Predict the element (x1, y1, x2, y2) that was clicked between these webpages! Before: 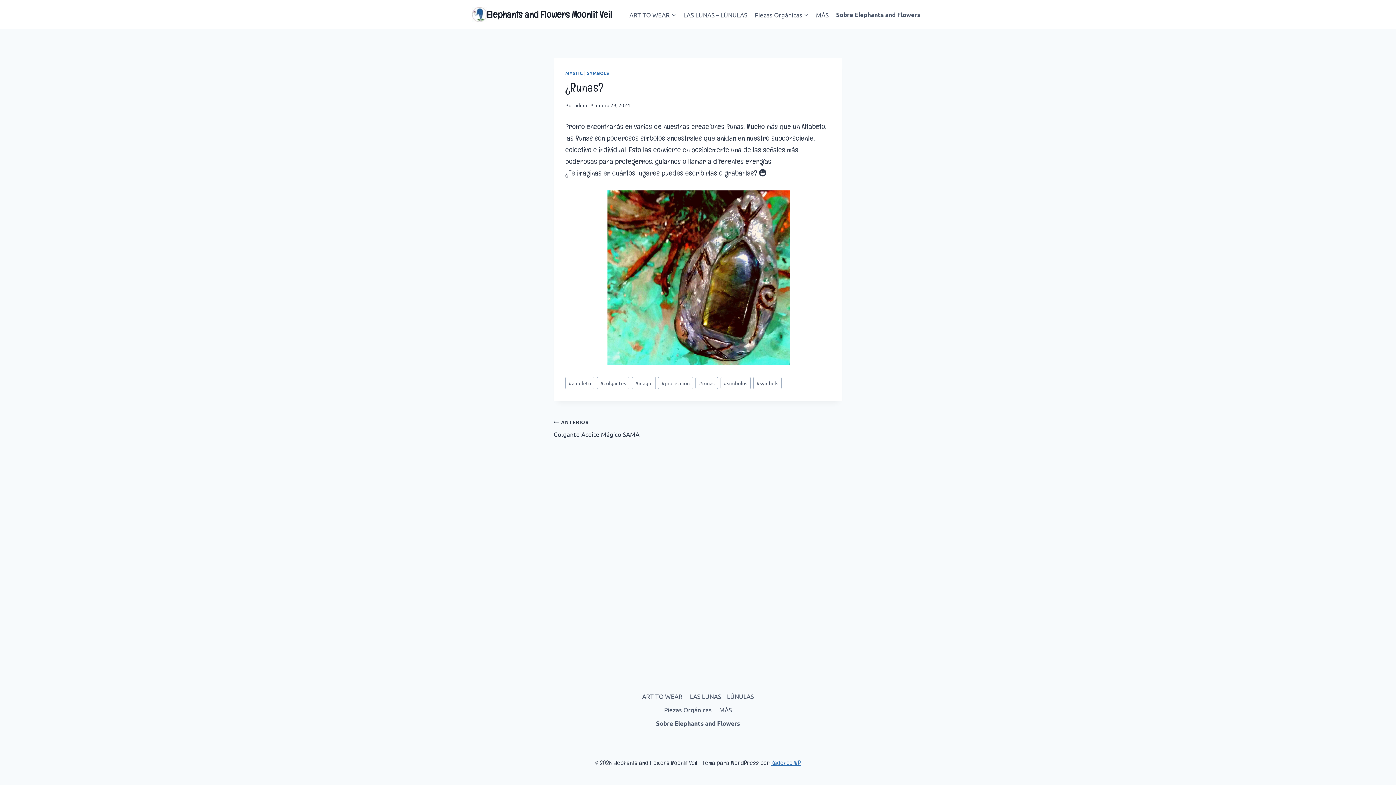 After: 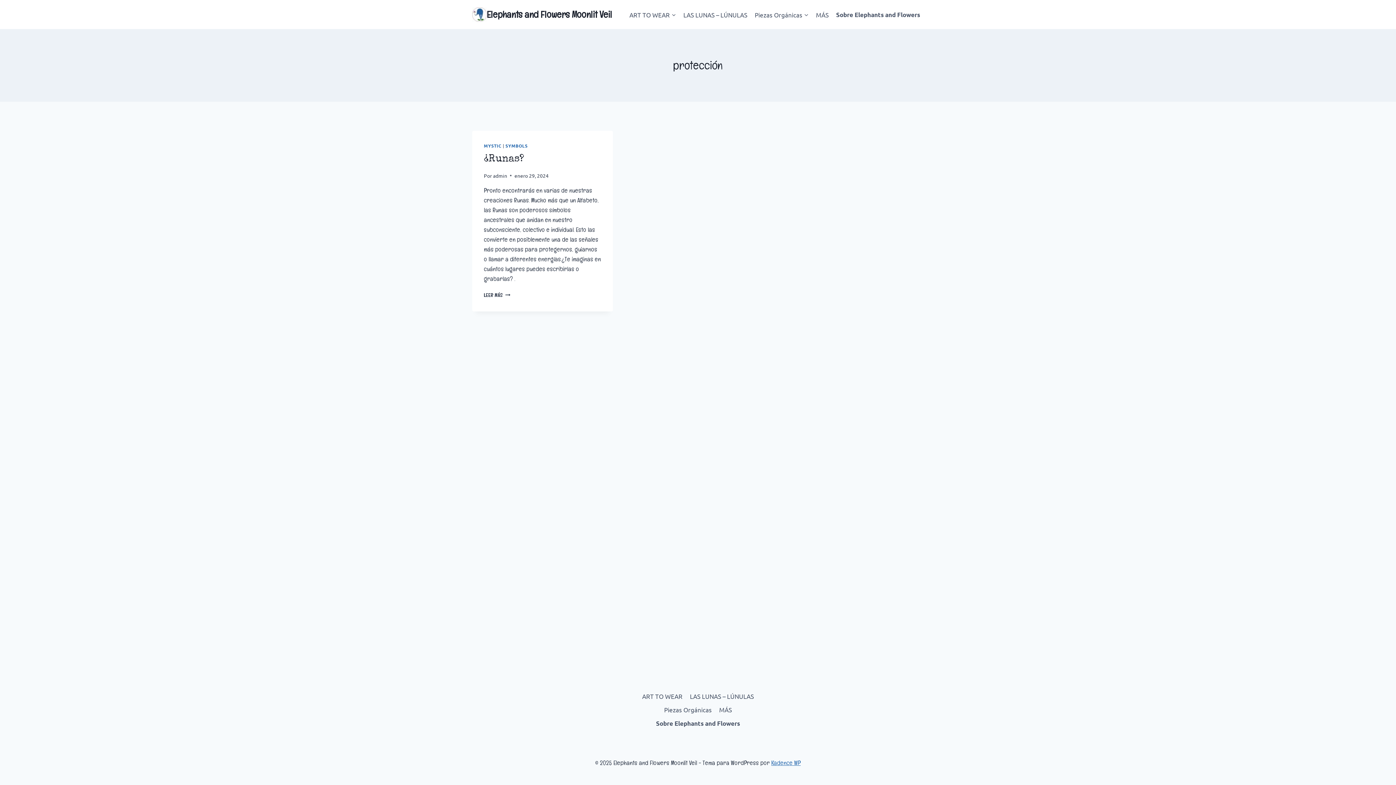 Action: bbox: (658, 377, 693, 389) label: #protección